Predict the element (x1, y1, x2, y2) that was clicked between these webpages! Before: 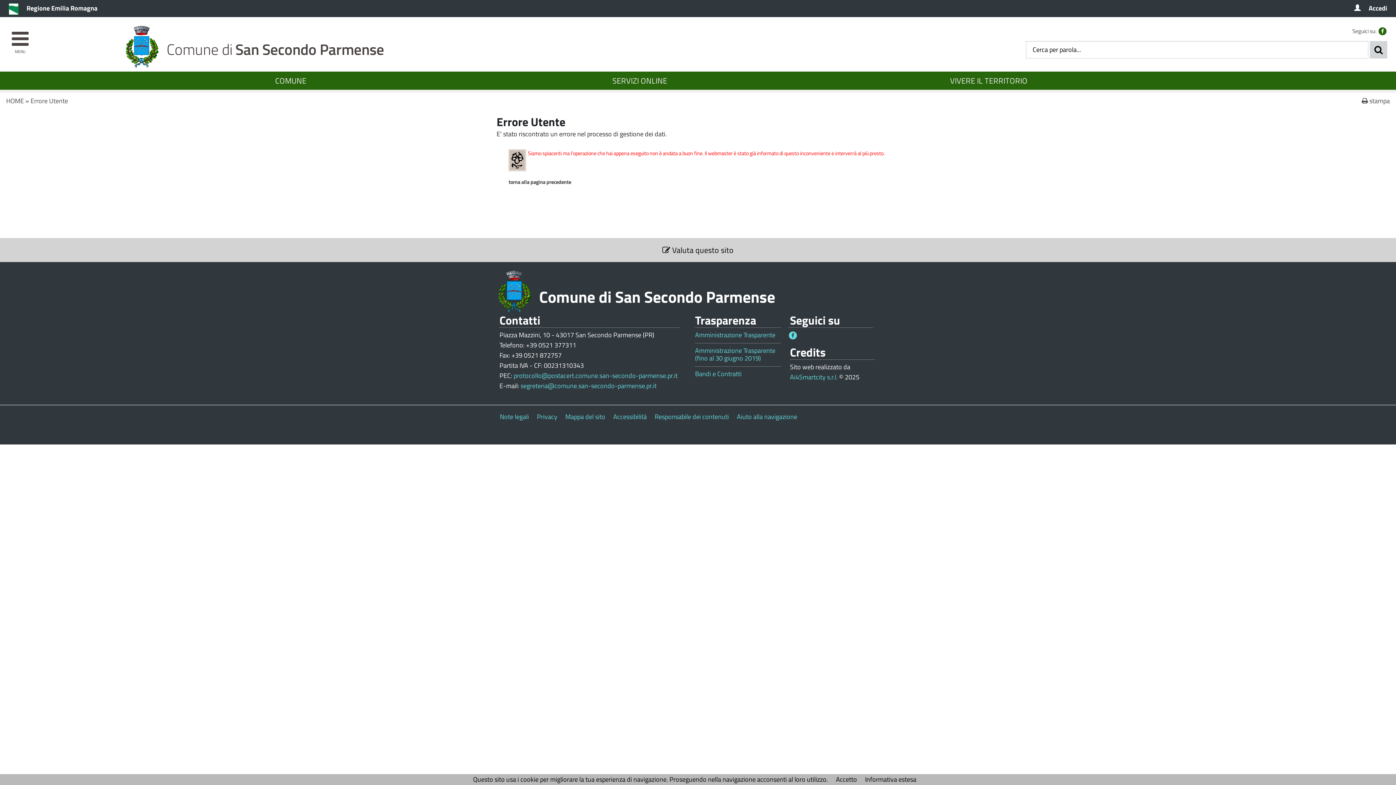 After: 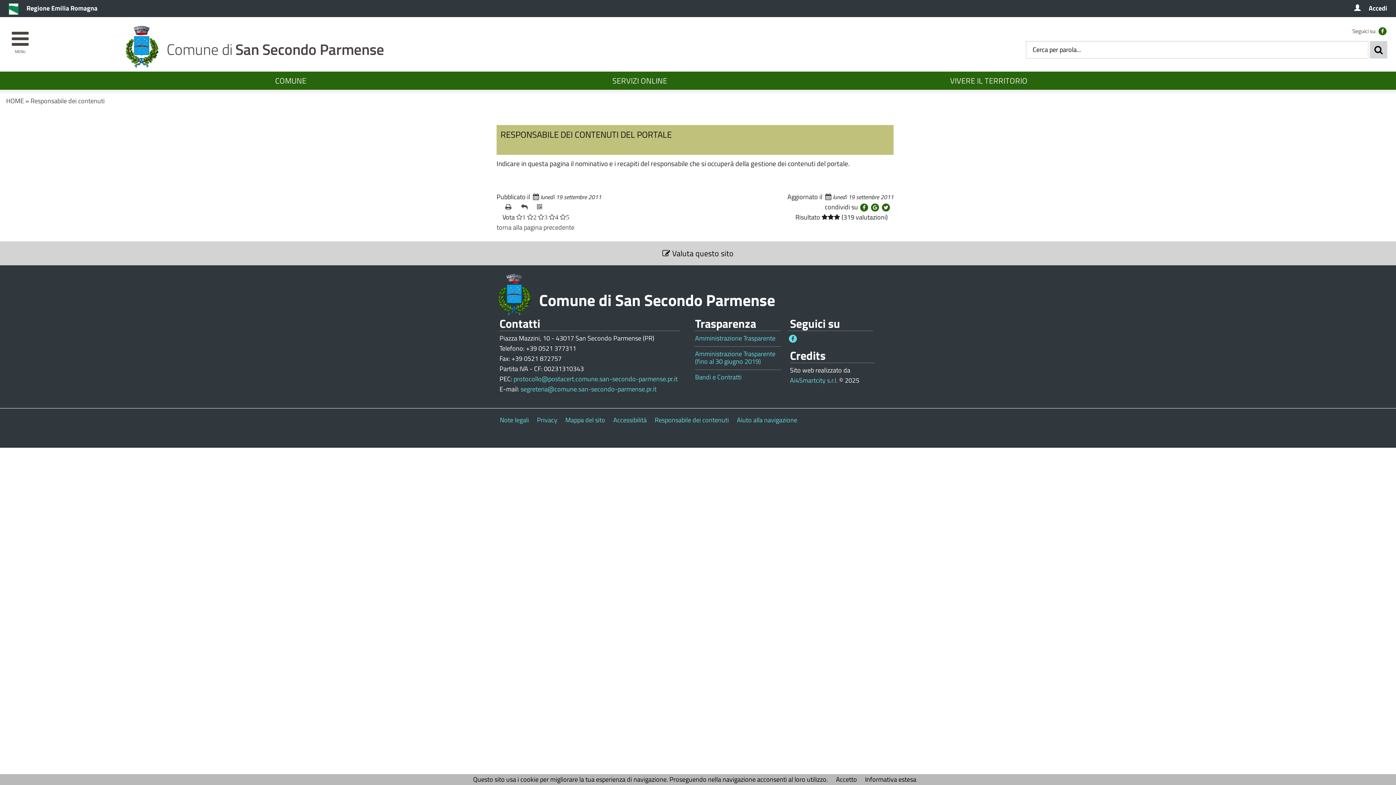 Action: label: Responsabile dei contenuti bbox: (654, 411, 729, 421)